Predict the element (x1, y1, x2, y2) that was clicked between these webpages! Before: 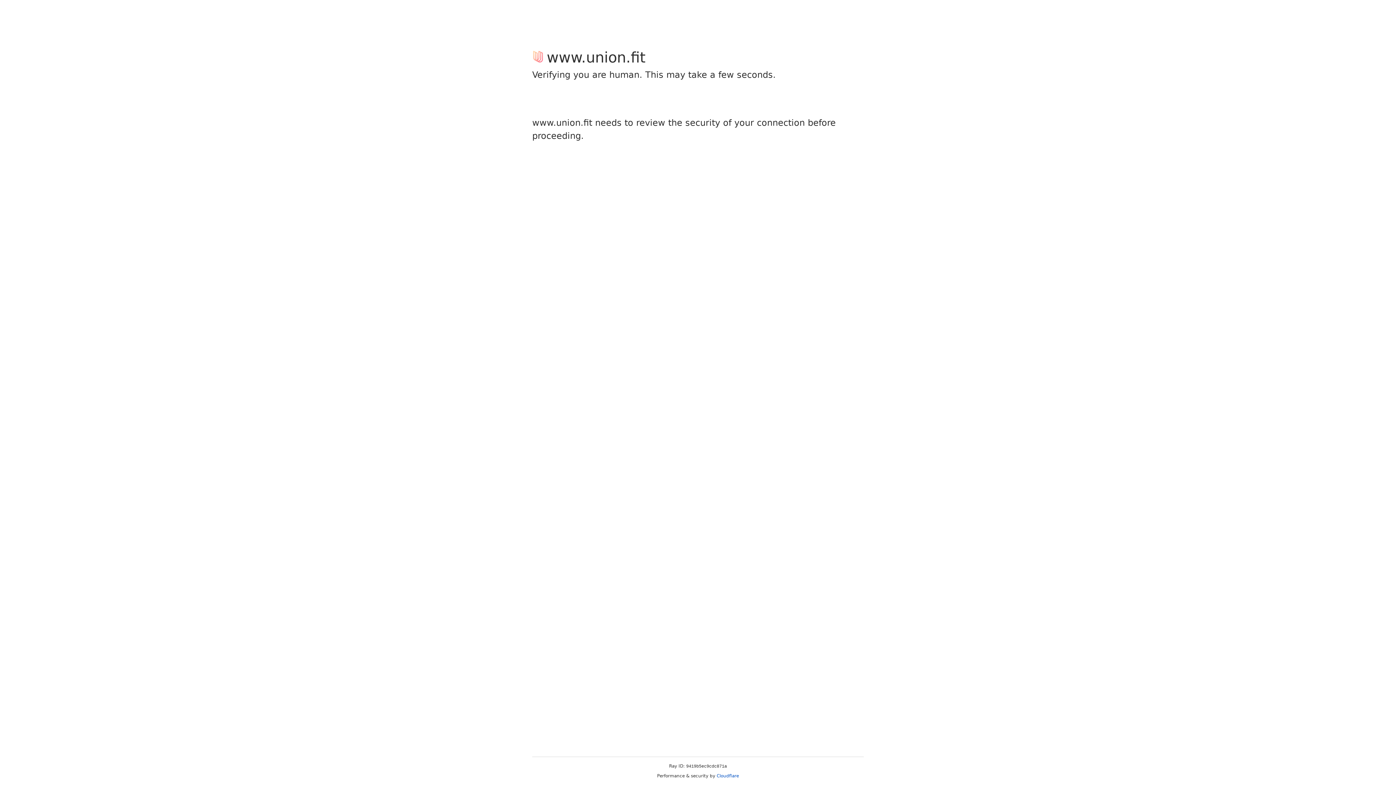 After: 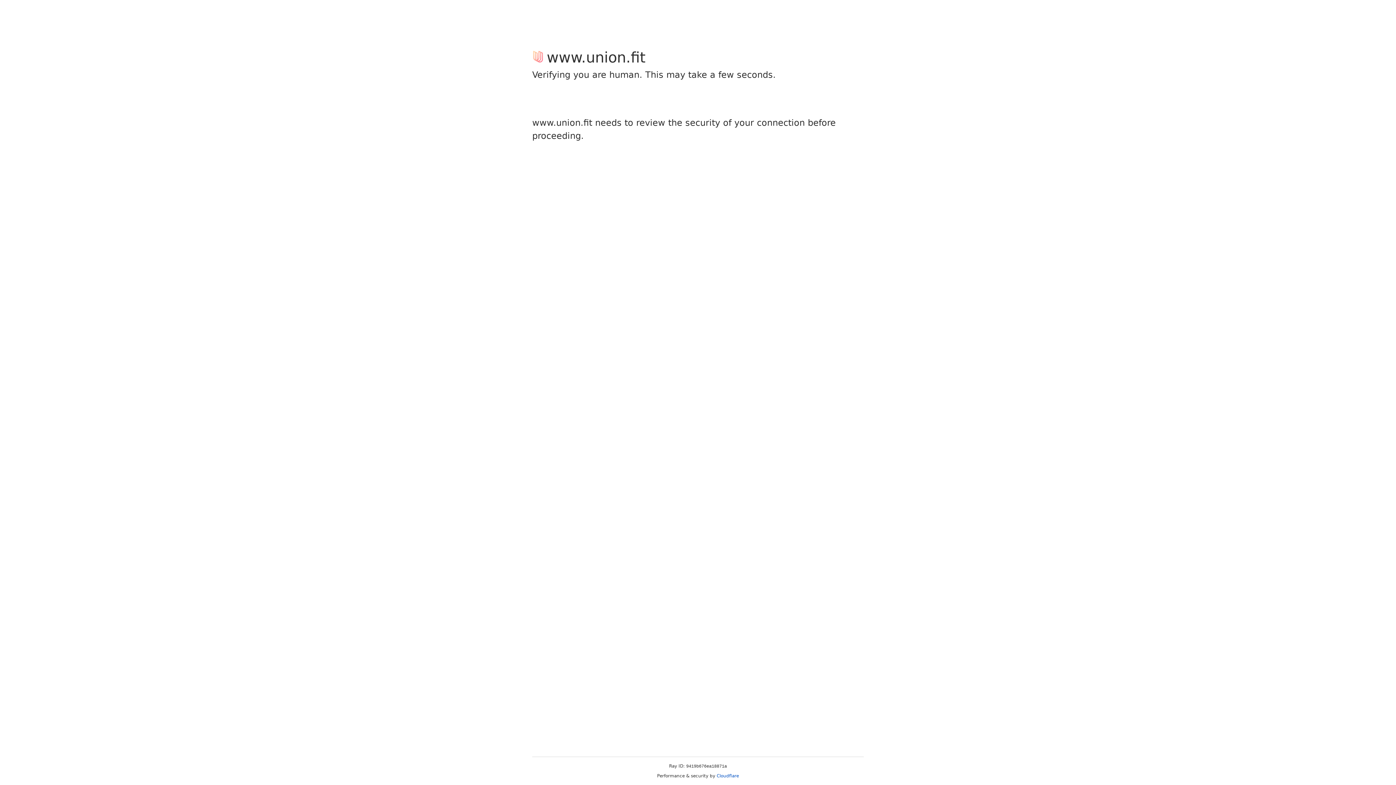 Action: bbox: (716, 773, 739, 778) label: Cloudflare